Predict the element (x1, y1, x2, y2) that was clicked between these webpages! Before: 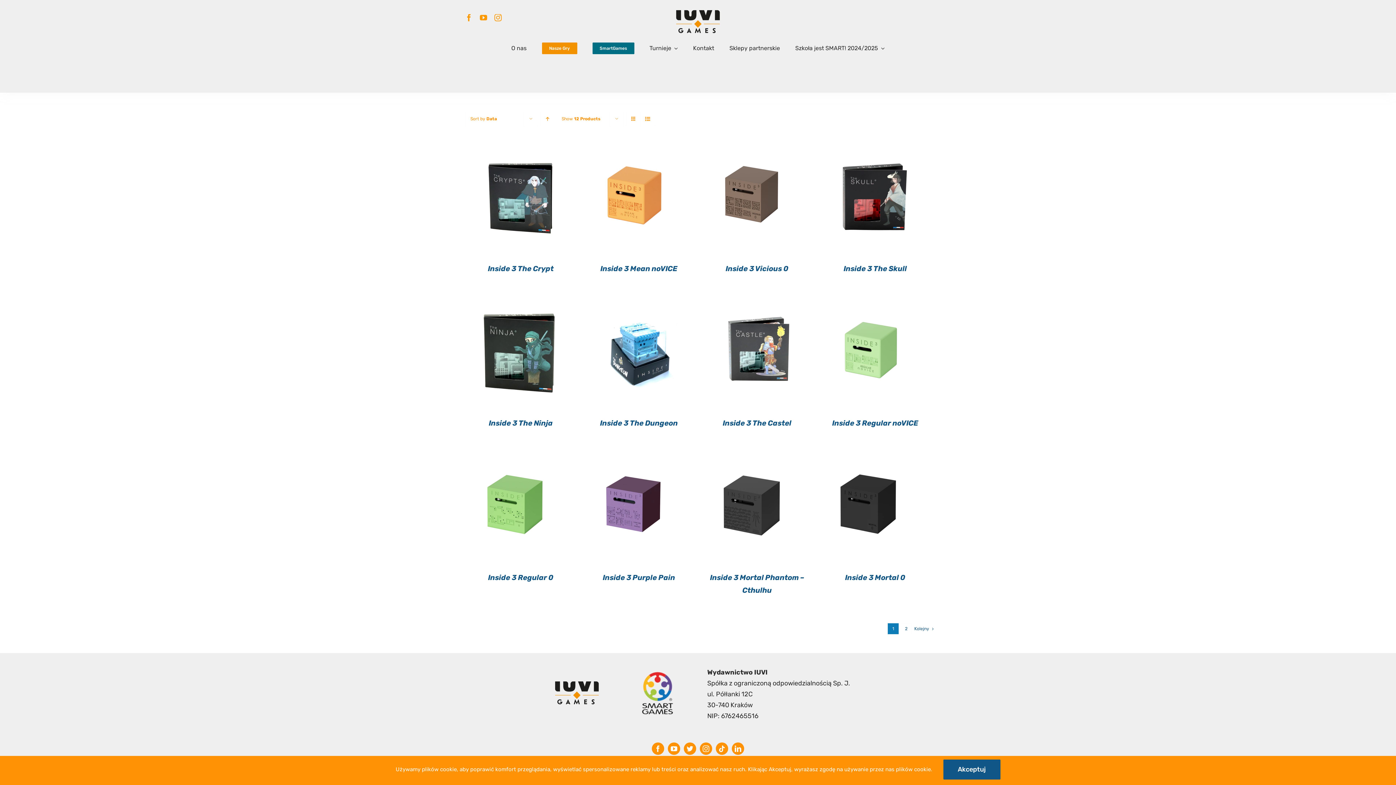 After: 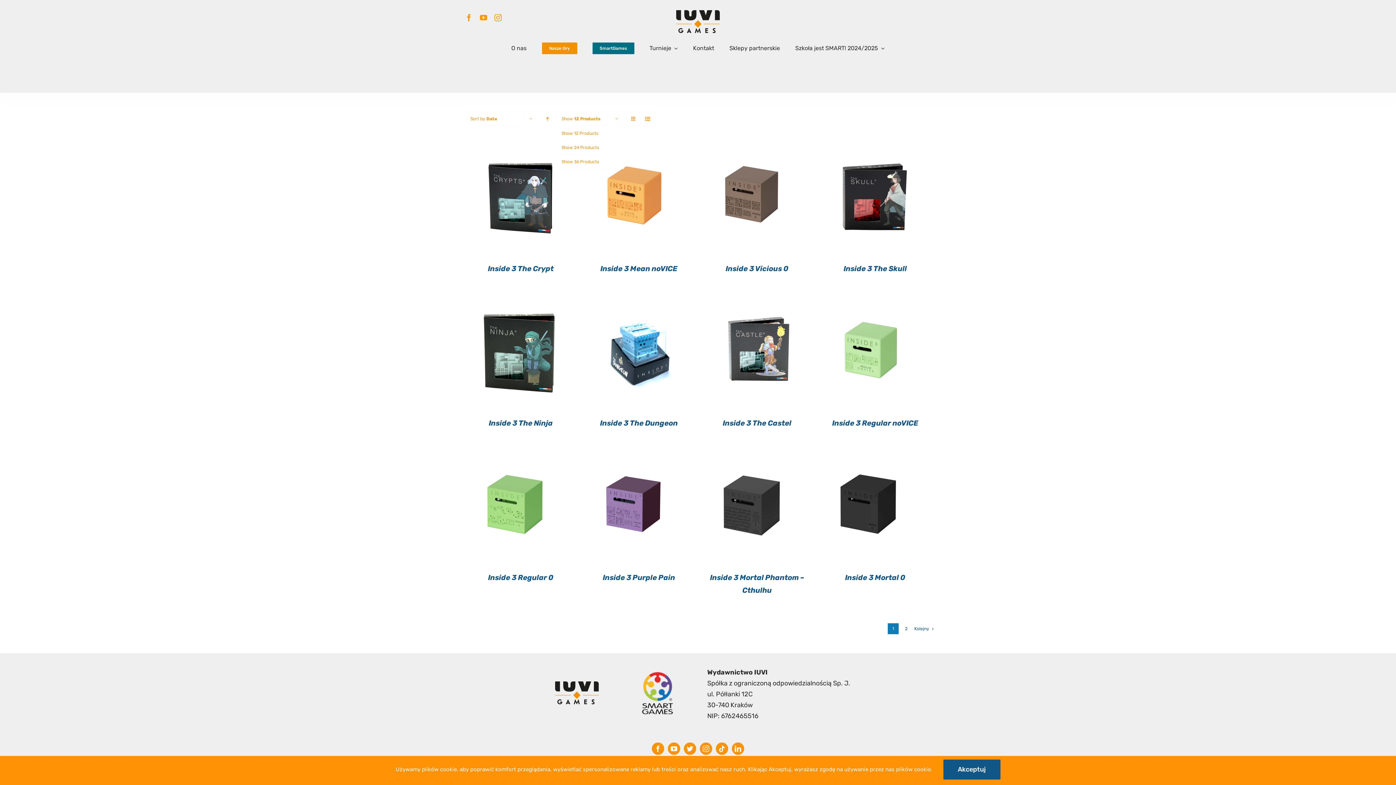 Action: bbox: (561, 116, 600, 121) label: Show 12 Products